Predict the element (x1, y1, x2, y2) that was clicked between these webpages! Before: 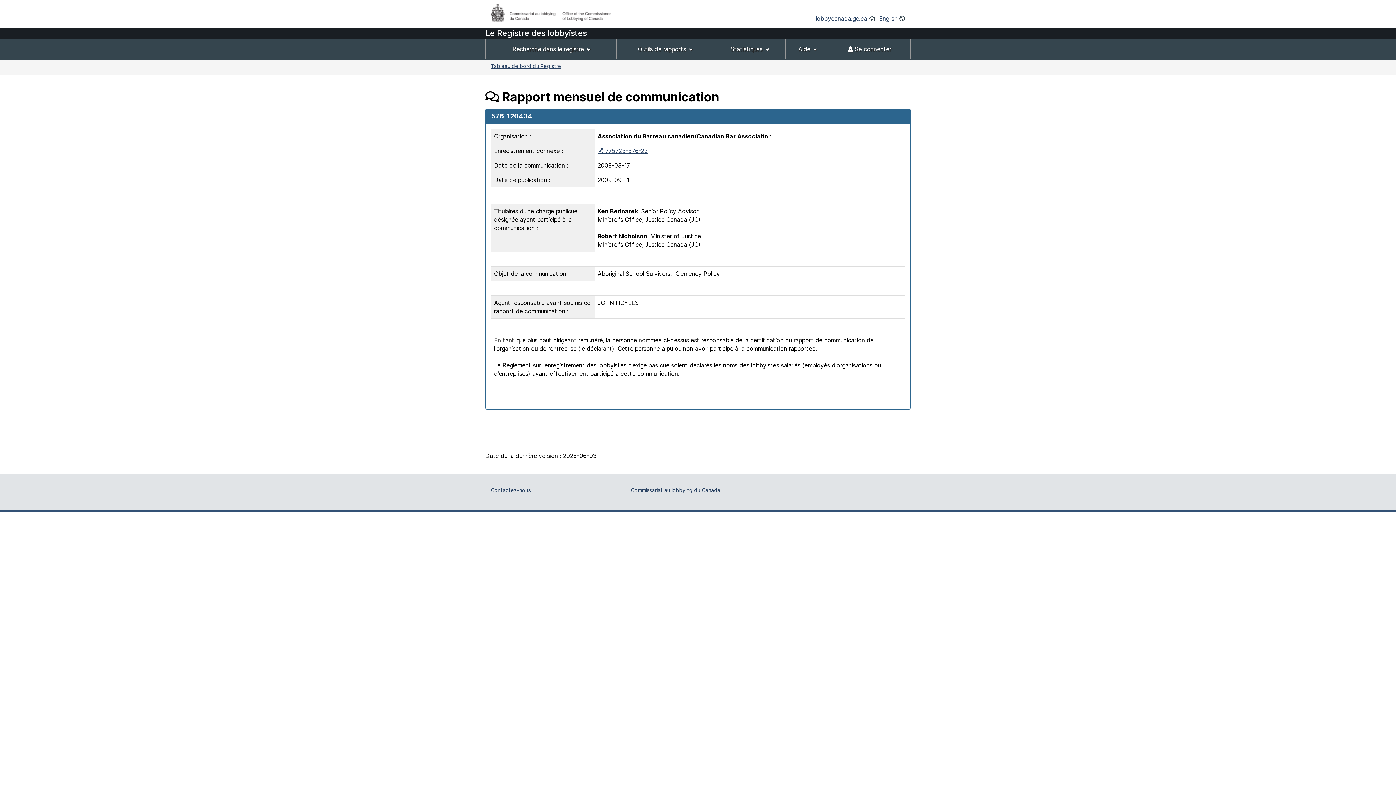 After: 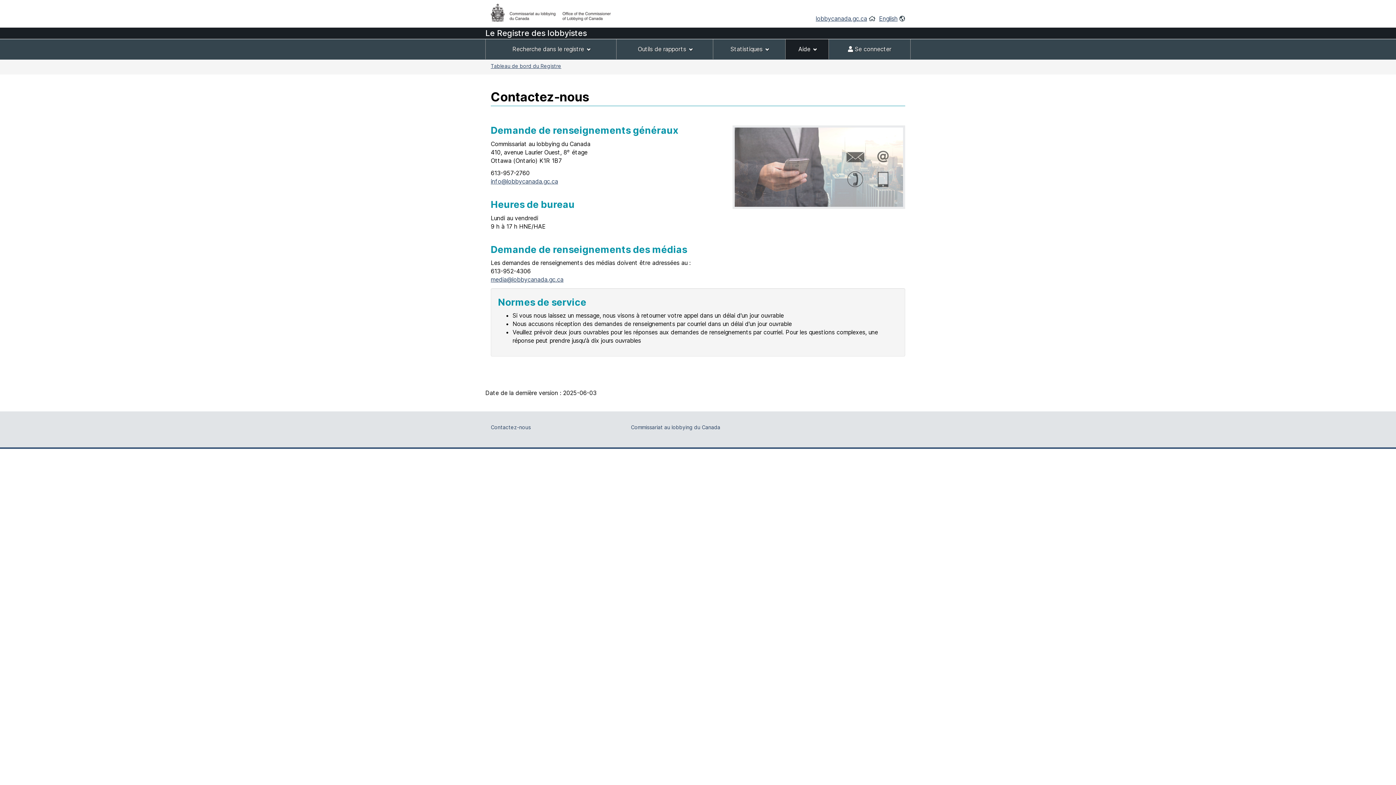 Action: label: Contactez-nous bbox: (490, 487, 530, 493)